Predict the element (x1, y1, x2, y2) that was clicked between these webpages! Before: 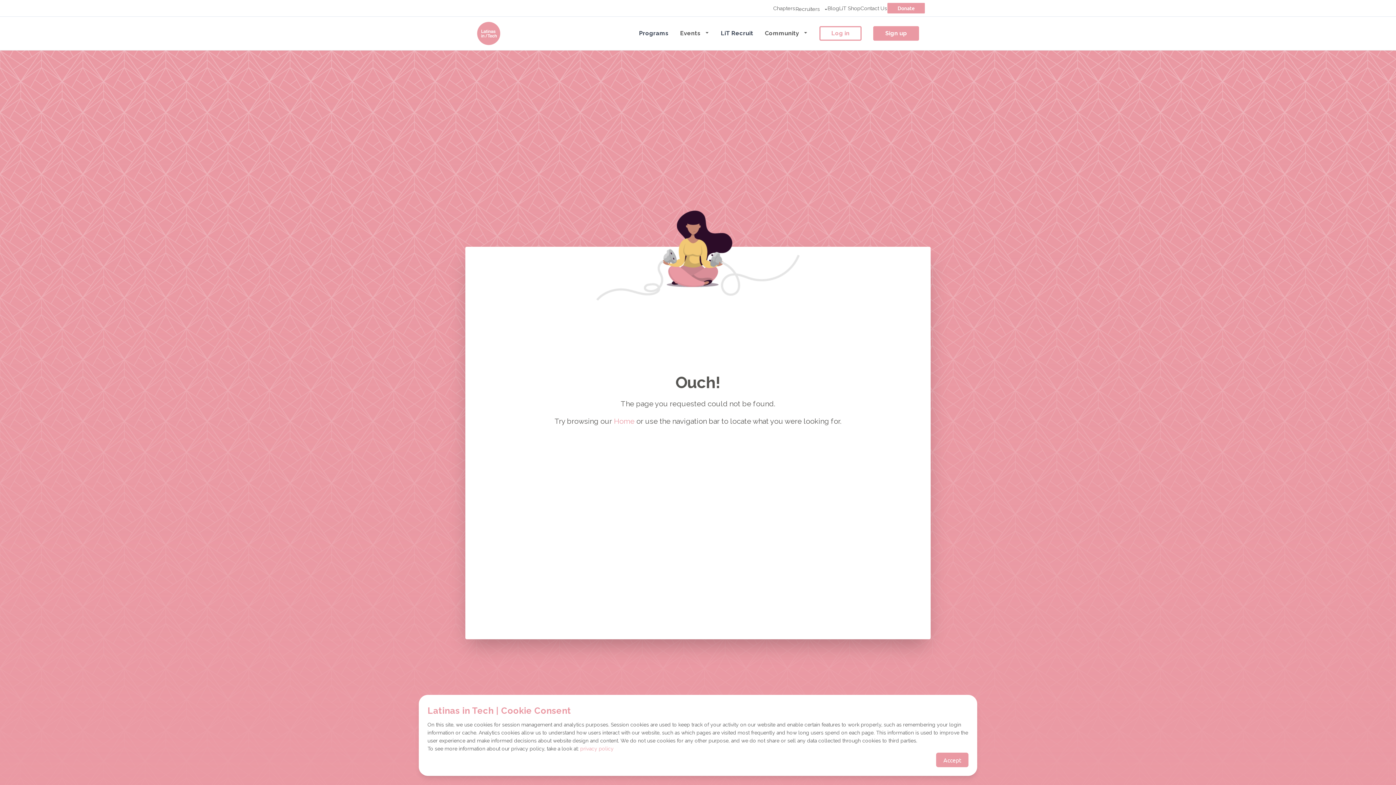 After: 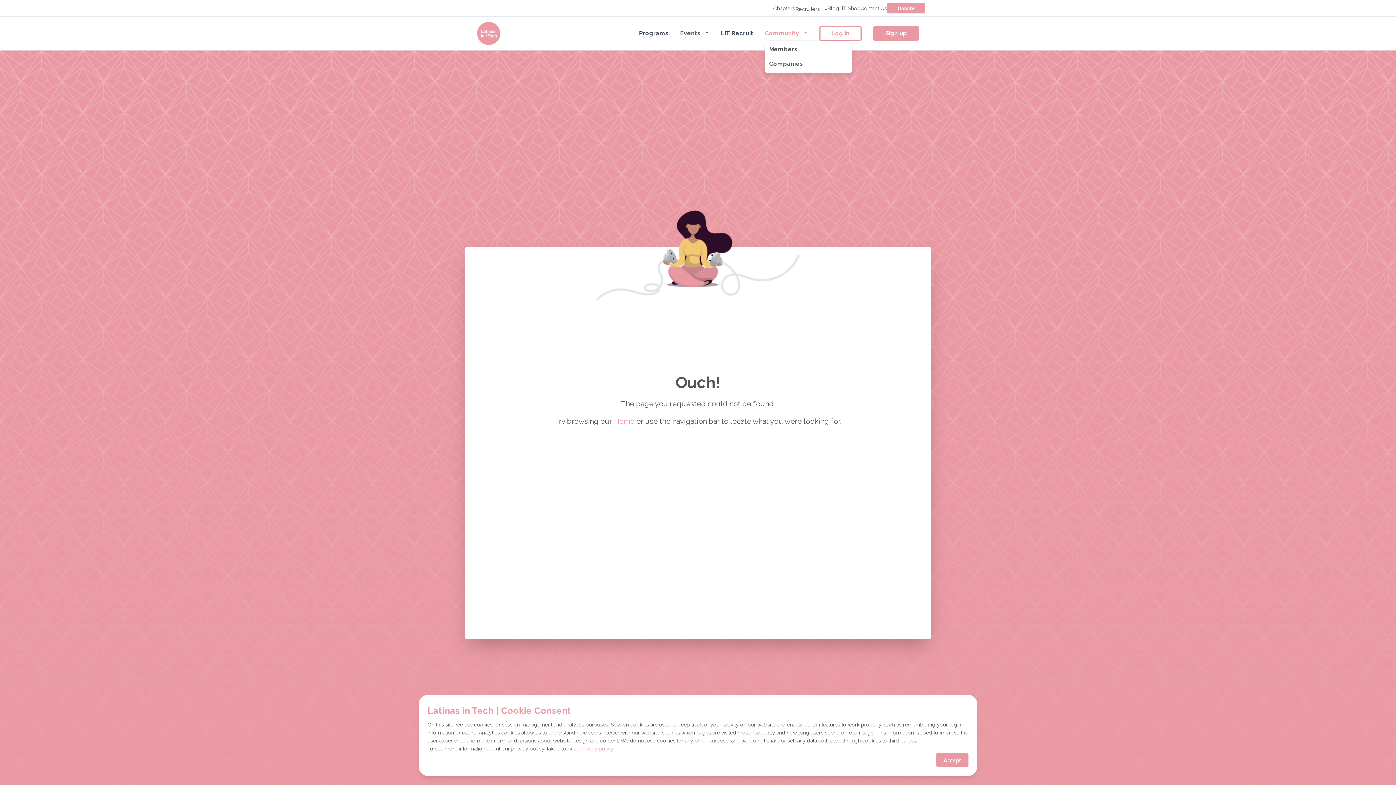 Action: bbox: (765, 29, 808, 37) label: Community